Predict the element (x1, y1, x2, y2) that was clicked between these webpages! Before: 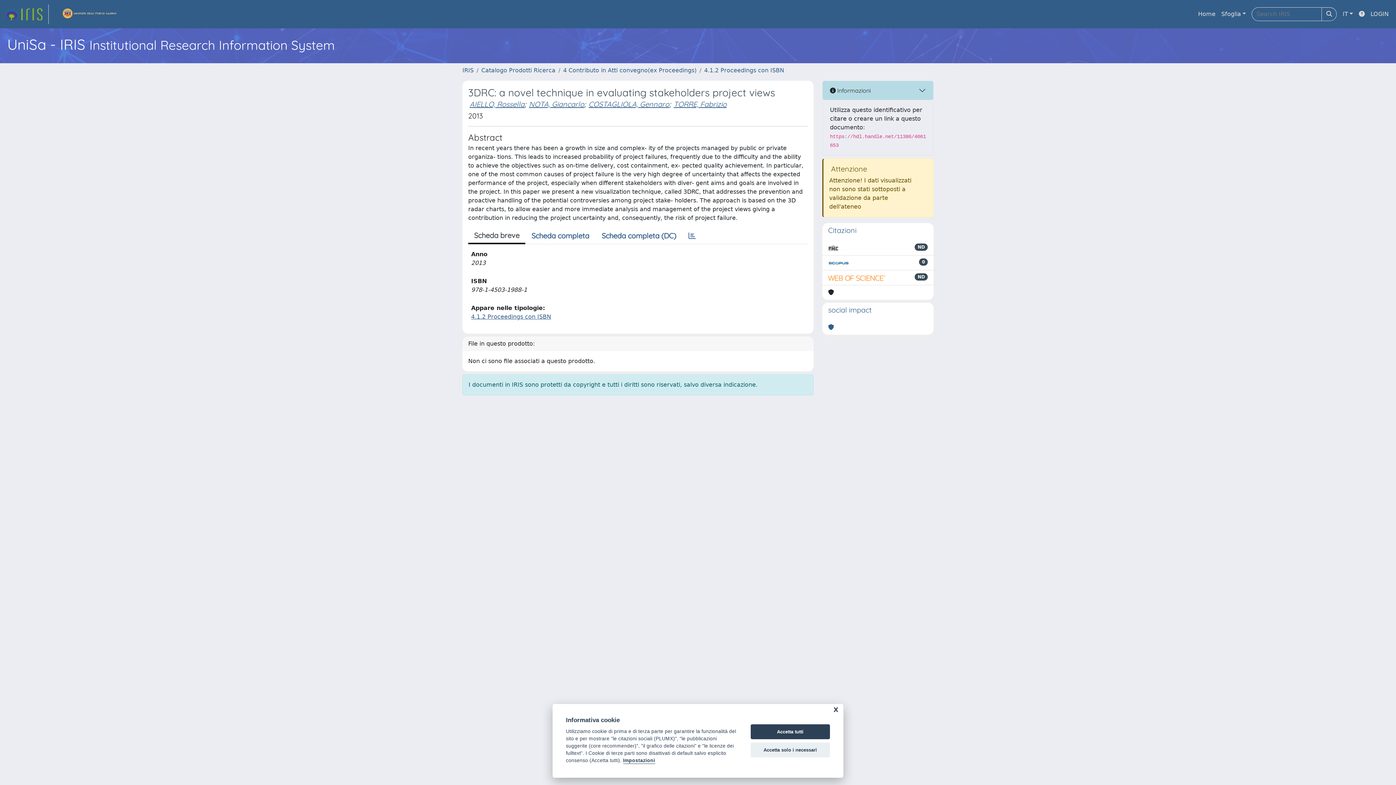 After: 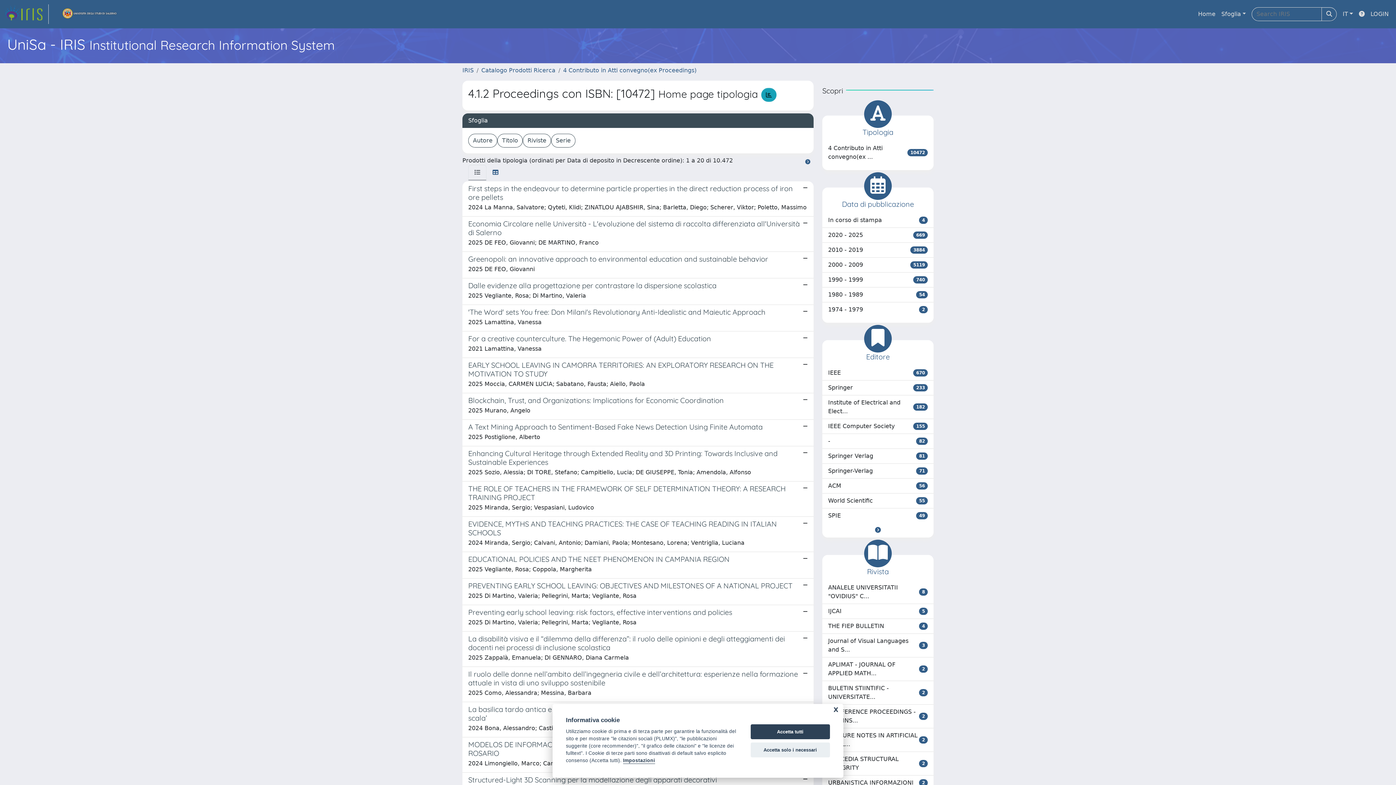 Action: label: 4.1.2 Proceedings con ISBN bbox: (471, 313, 551, 320)